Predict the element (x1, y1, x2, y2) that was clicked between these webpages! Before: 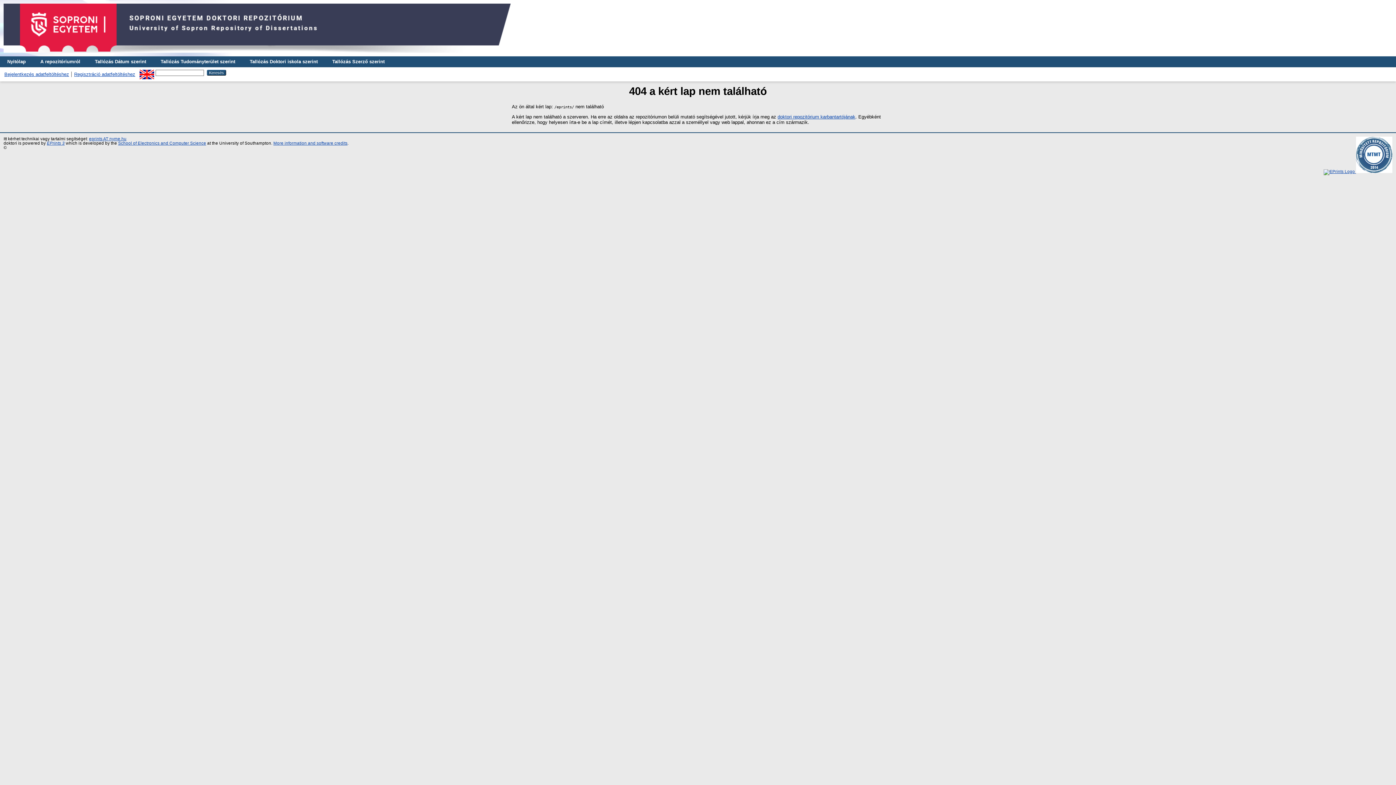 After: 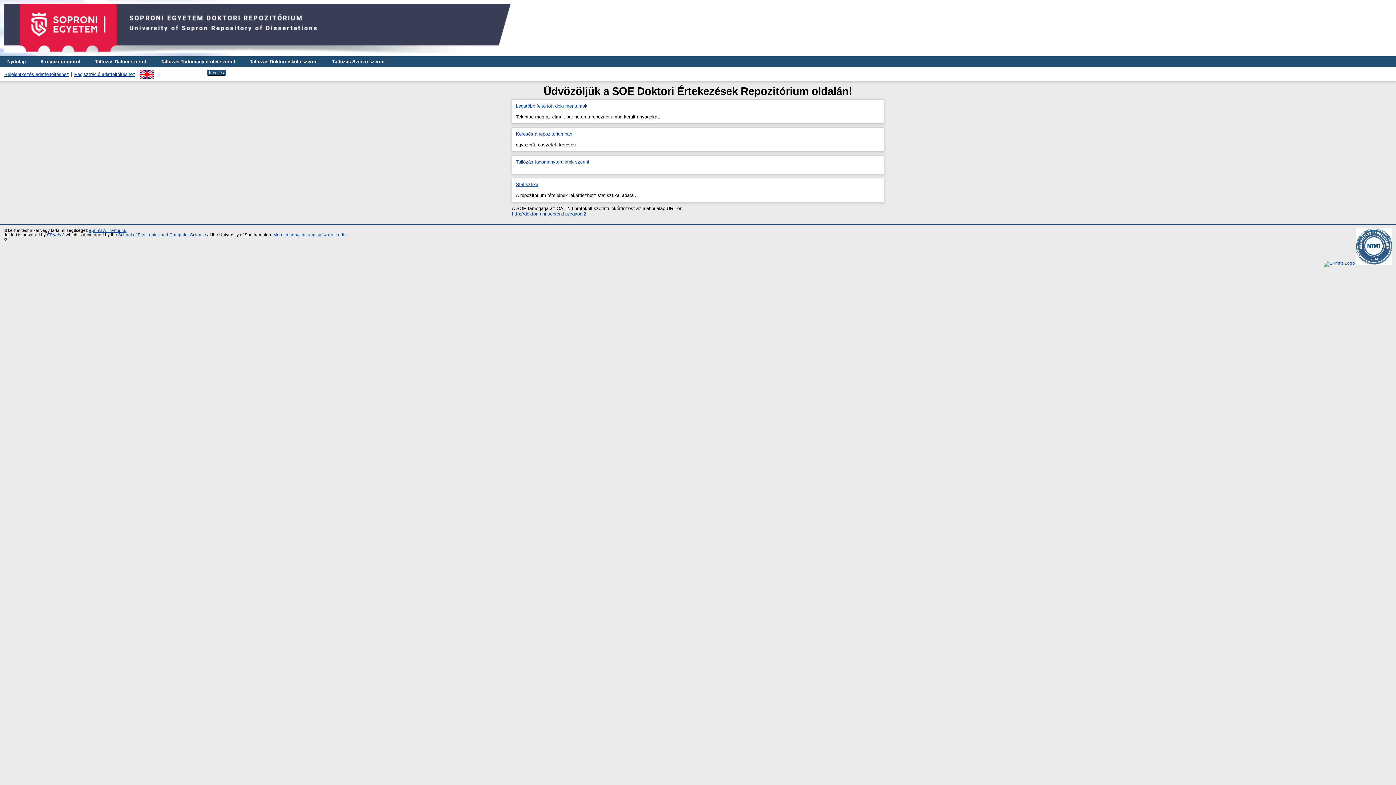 Action: bbox: (0, 56, 33, 67) label: Nyitólap